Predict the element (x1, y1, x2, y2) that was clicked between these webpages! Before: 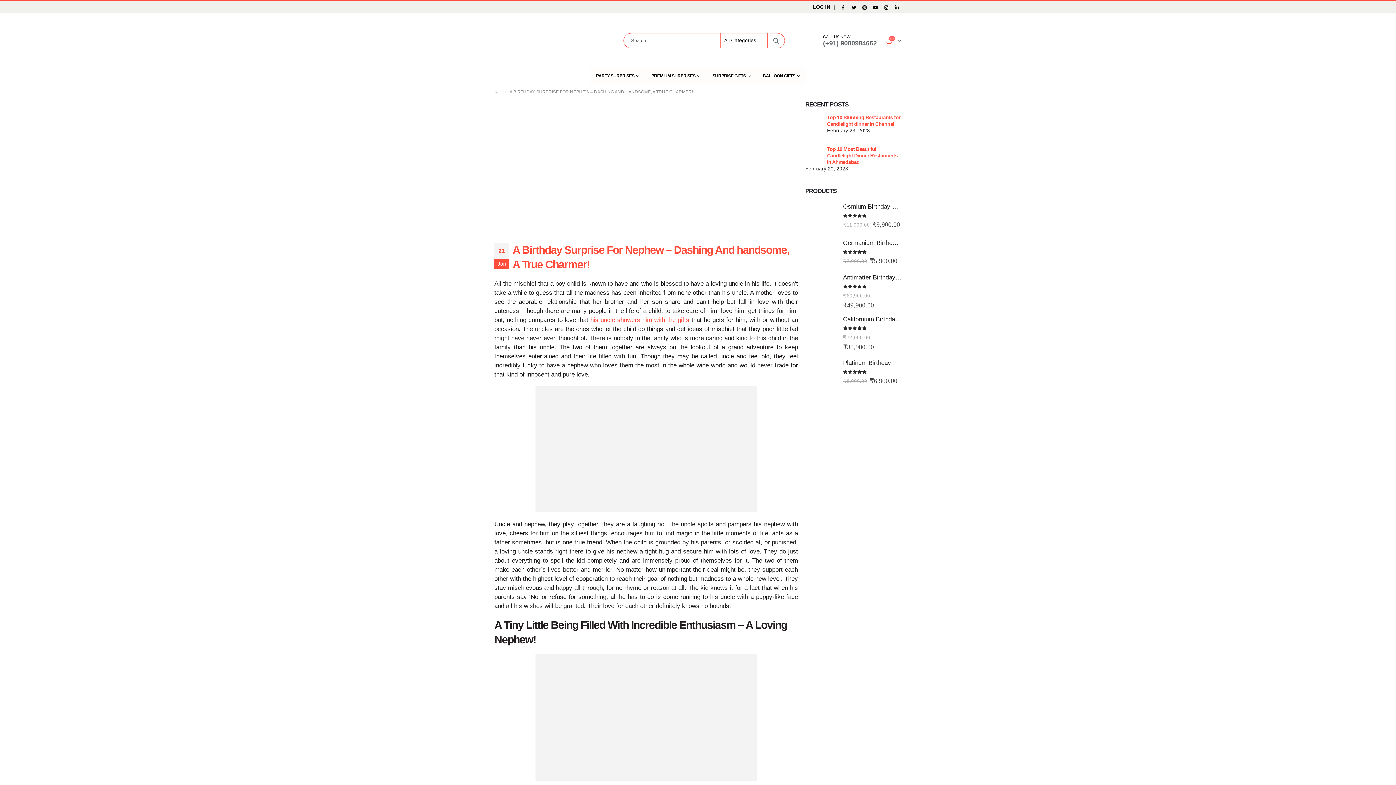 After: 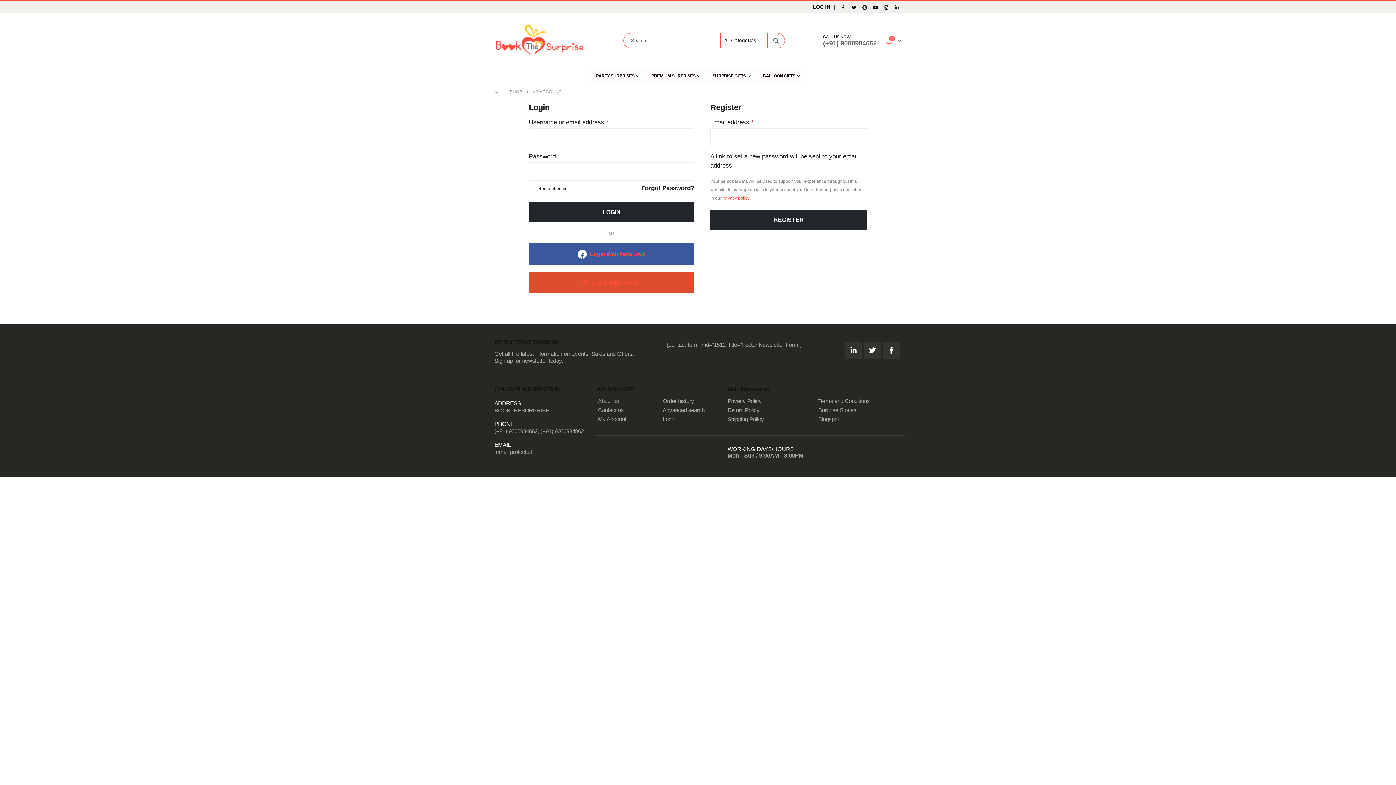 Action: bbox: (813, 1, 830, 13) label: LOG IN